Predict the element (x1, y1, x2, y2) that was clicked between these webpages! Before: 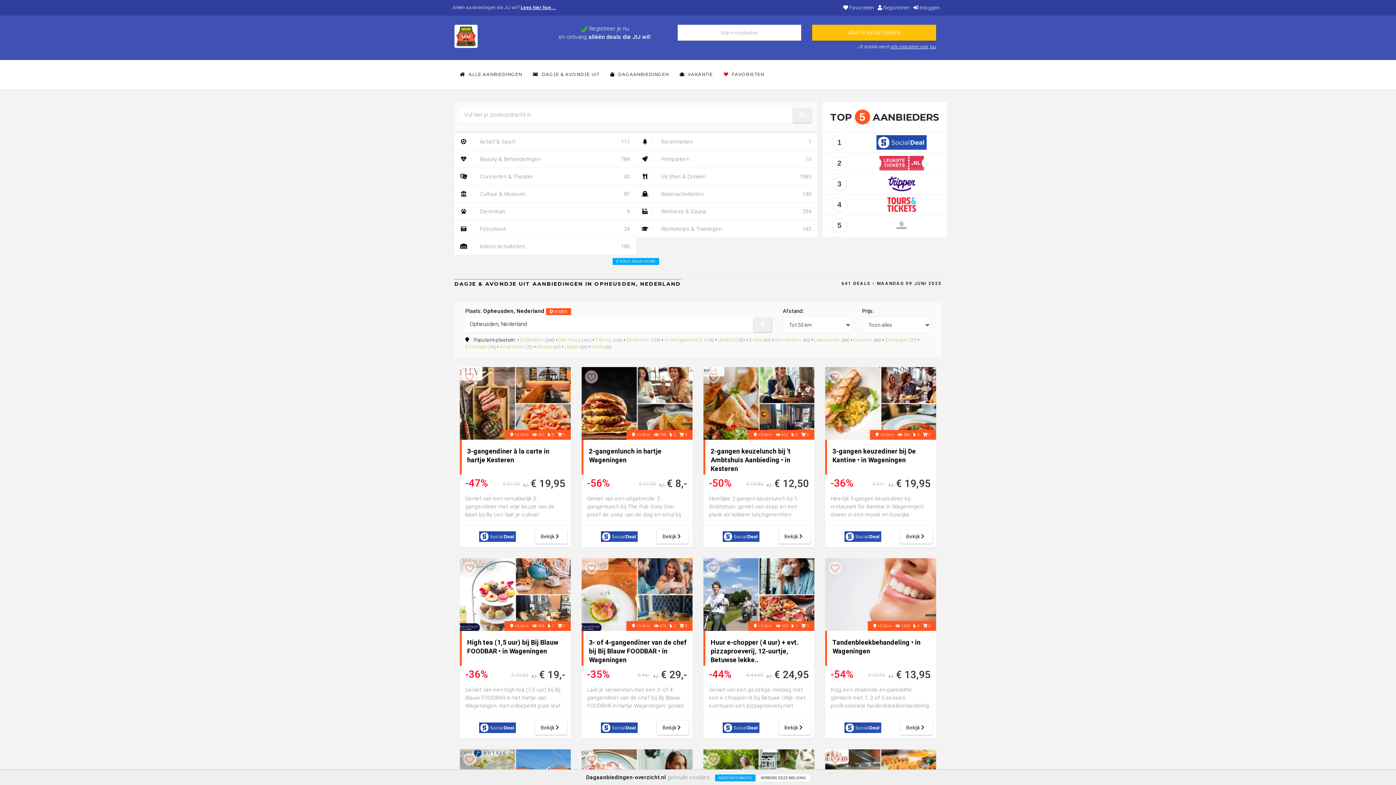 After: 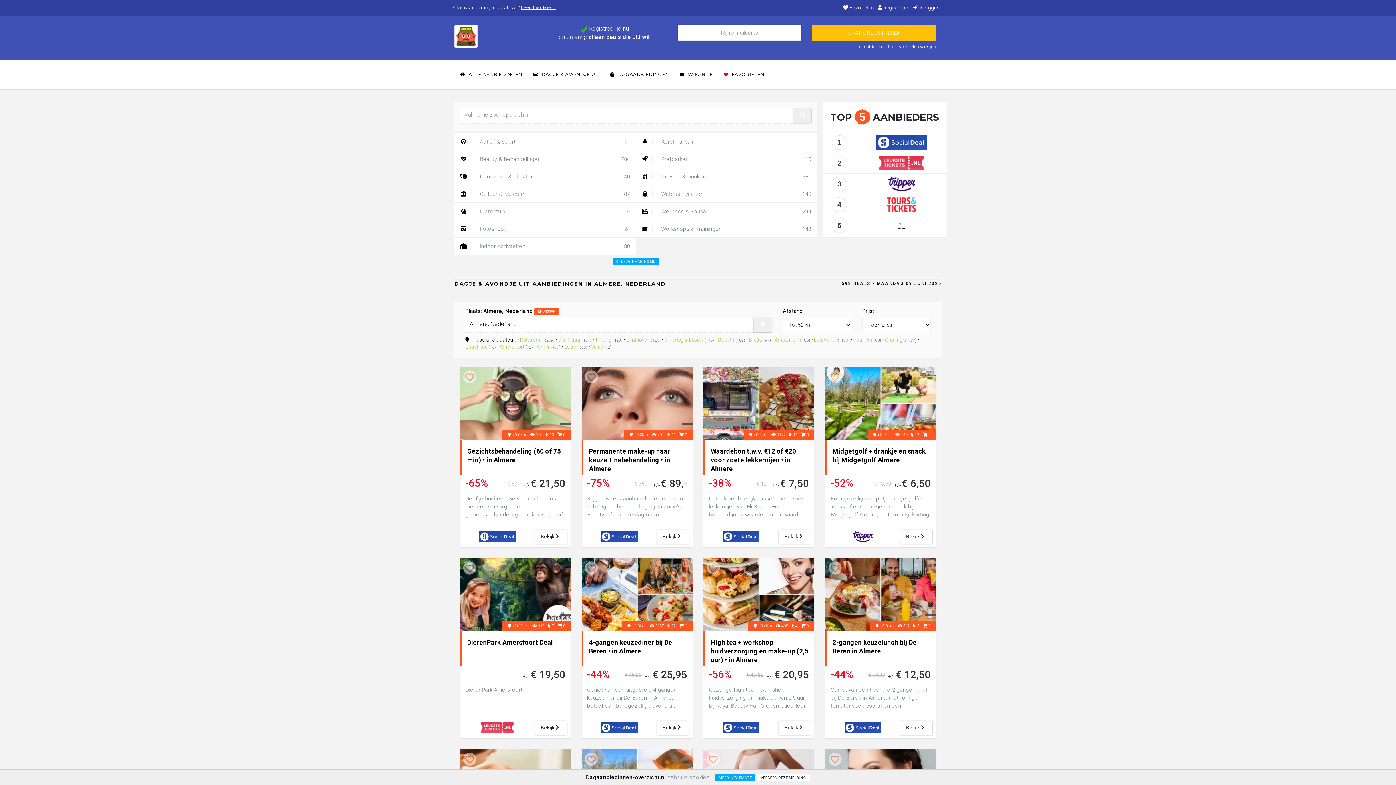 Action: bbox: (536, 344, 552, 349) label: Almere